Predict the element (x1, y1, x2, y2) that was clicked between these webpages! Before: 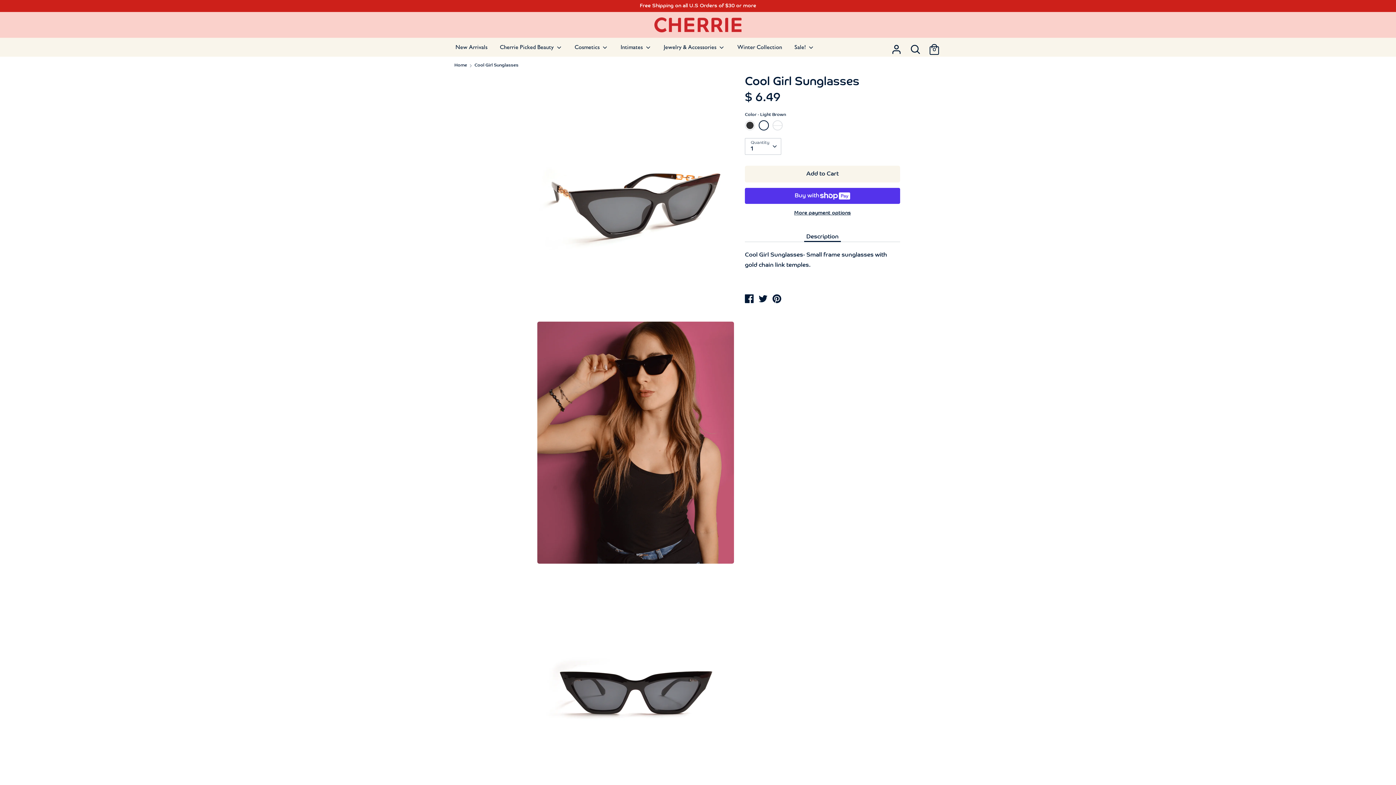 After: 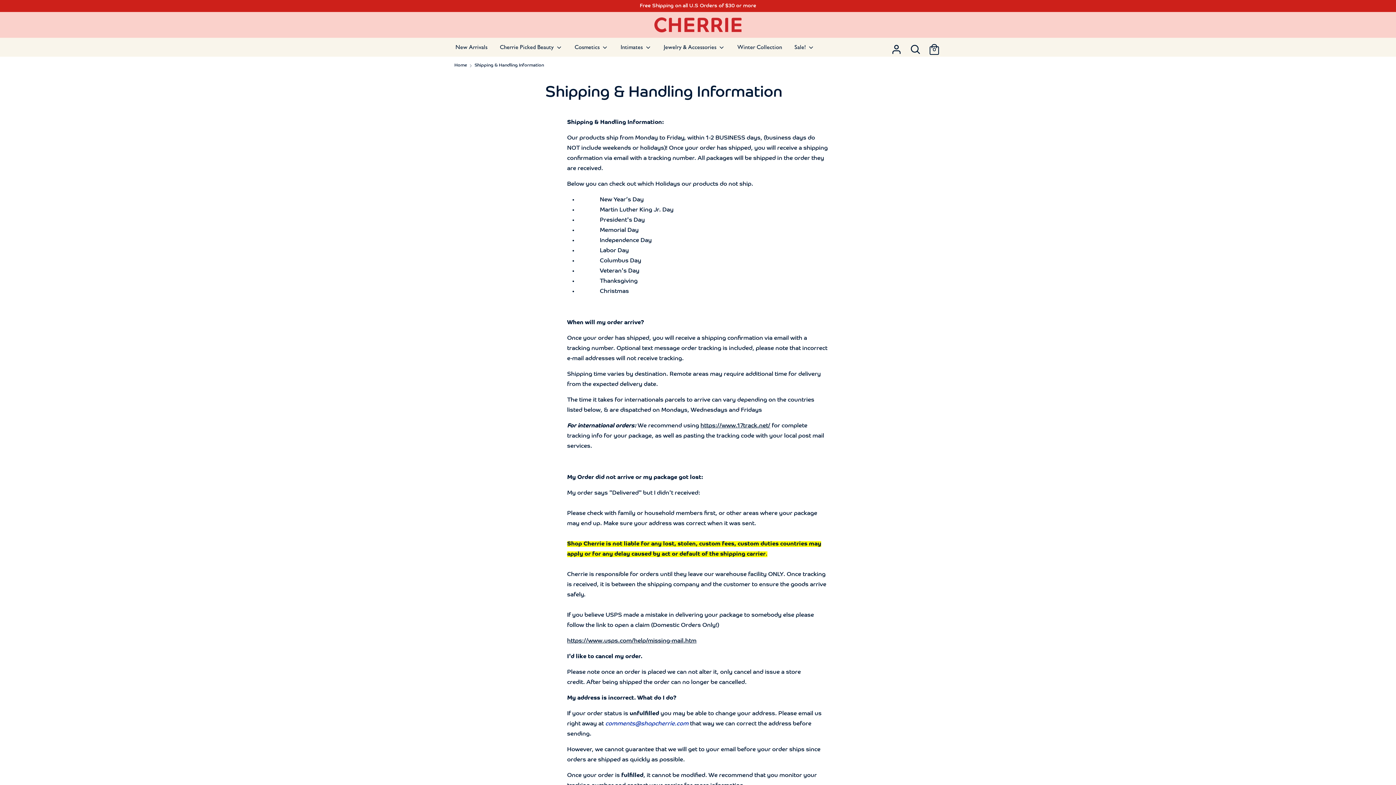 Action: bbox: (0, 0, 1396, 12) label: Free Shipping on all U.S Orders of $30 or more